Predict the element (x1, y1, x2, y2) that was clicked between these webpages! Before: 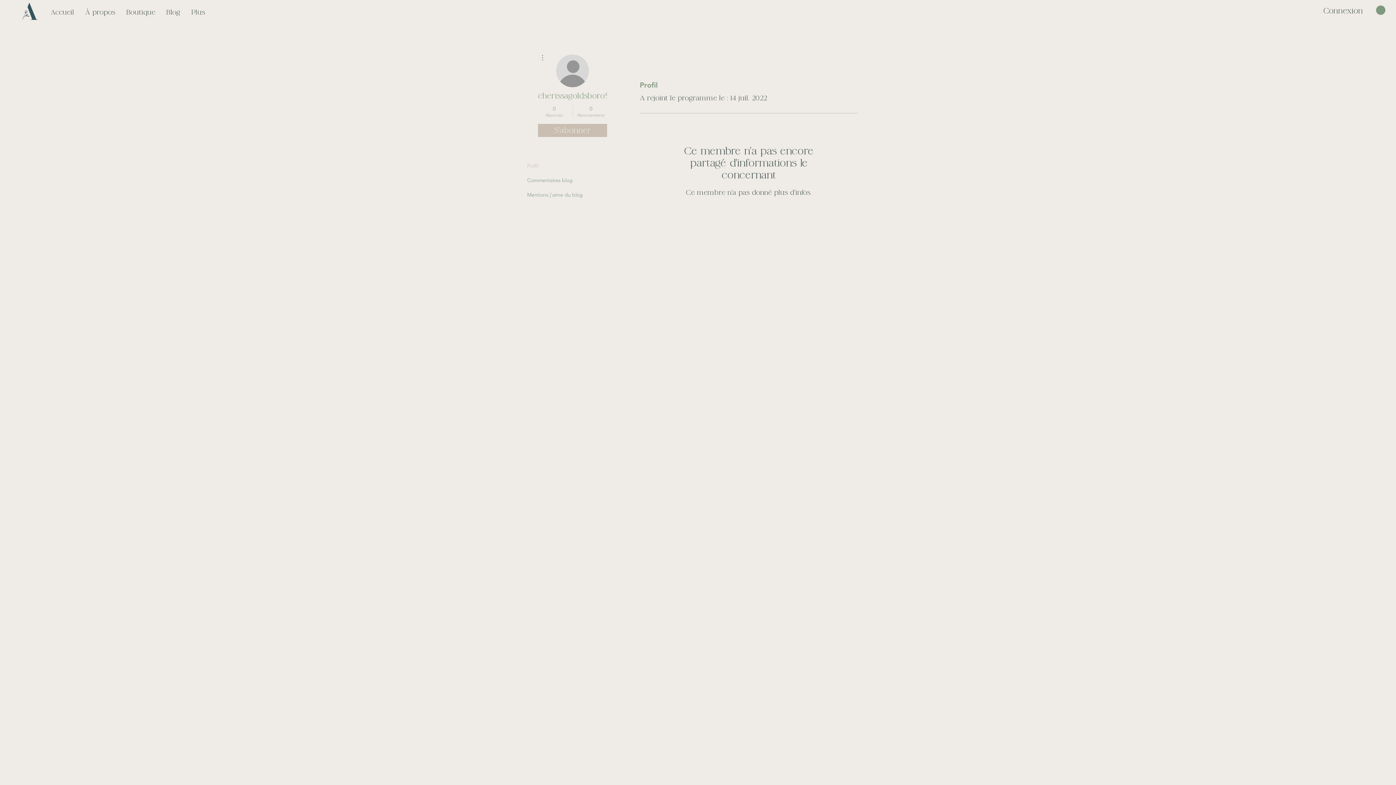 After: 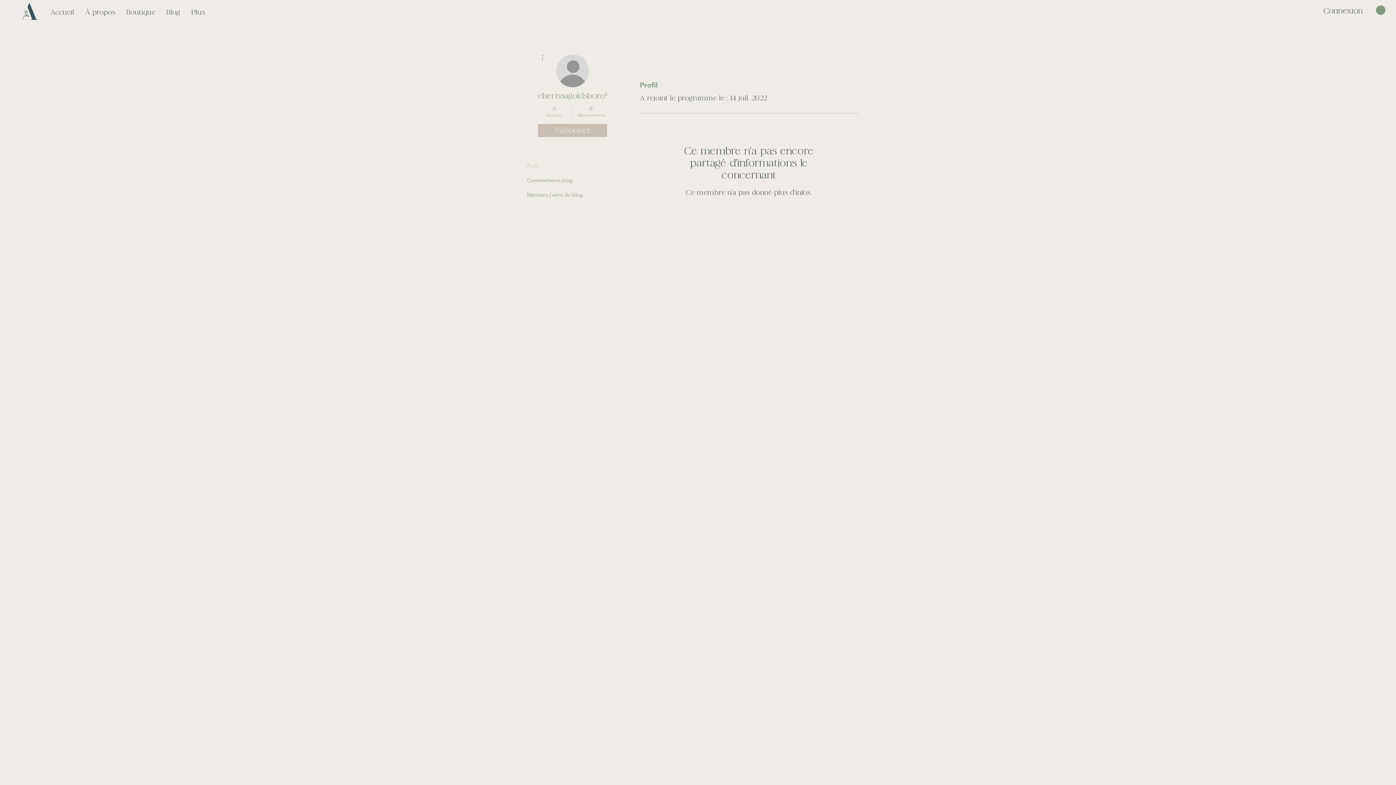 Action: bbox: (539, 105, 569, 118) label: 0
Abonnés